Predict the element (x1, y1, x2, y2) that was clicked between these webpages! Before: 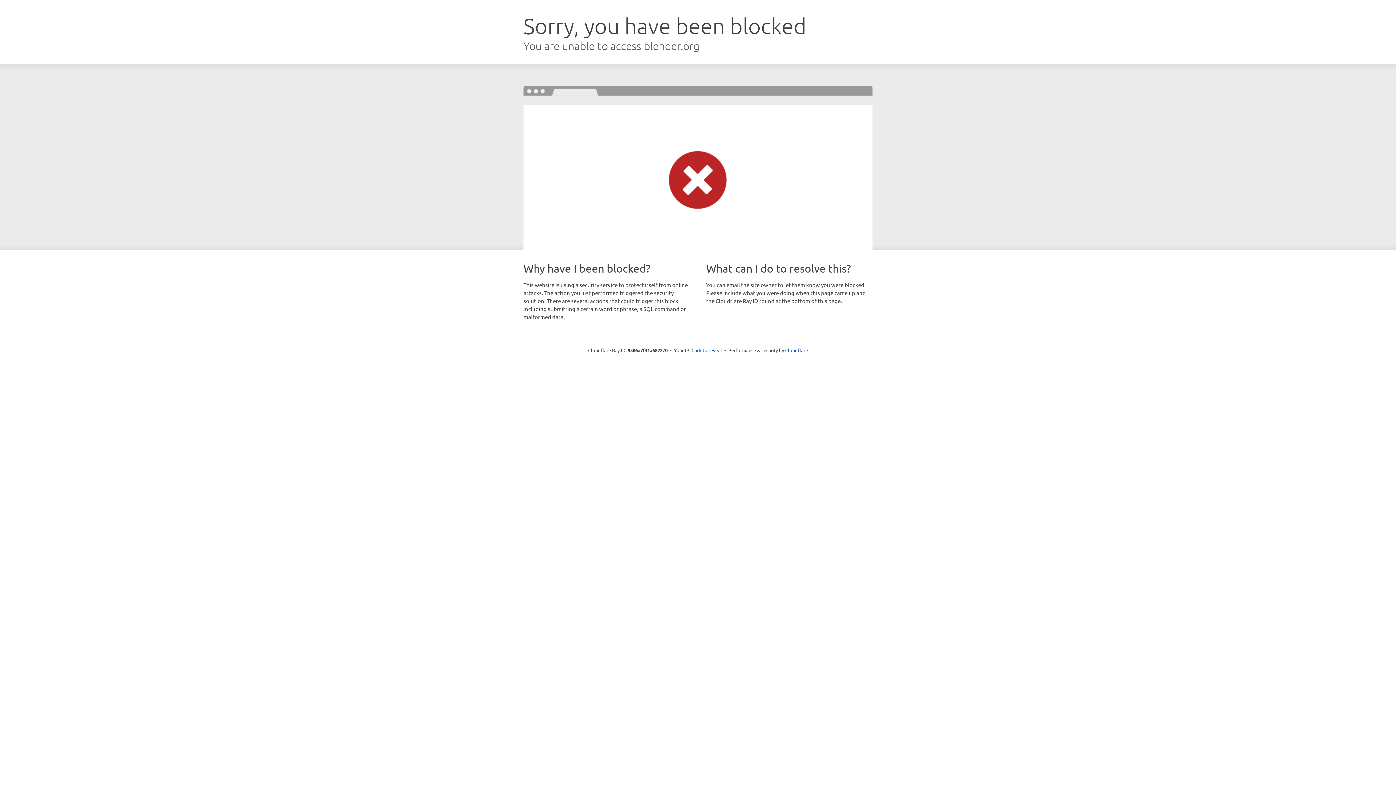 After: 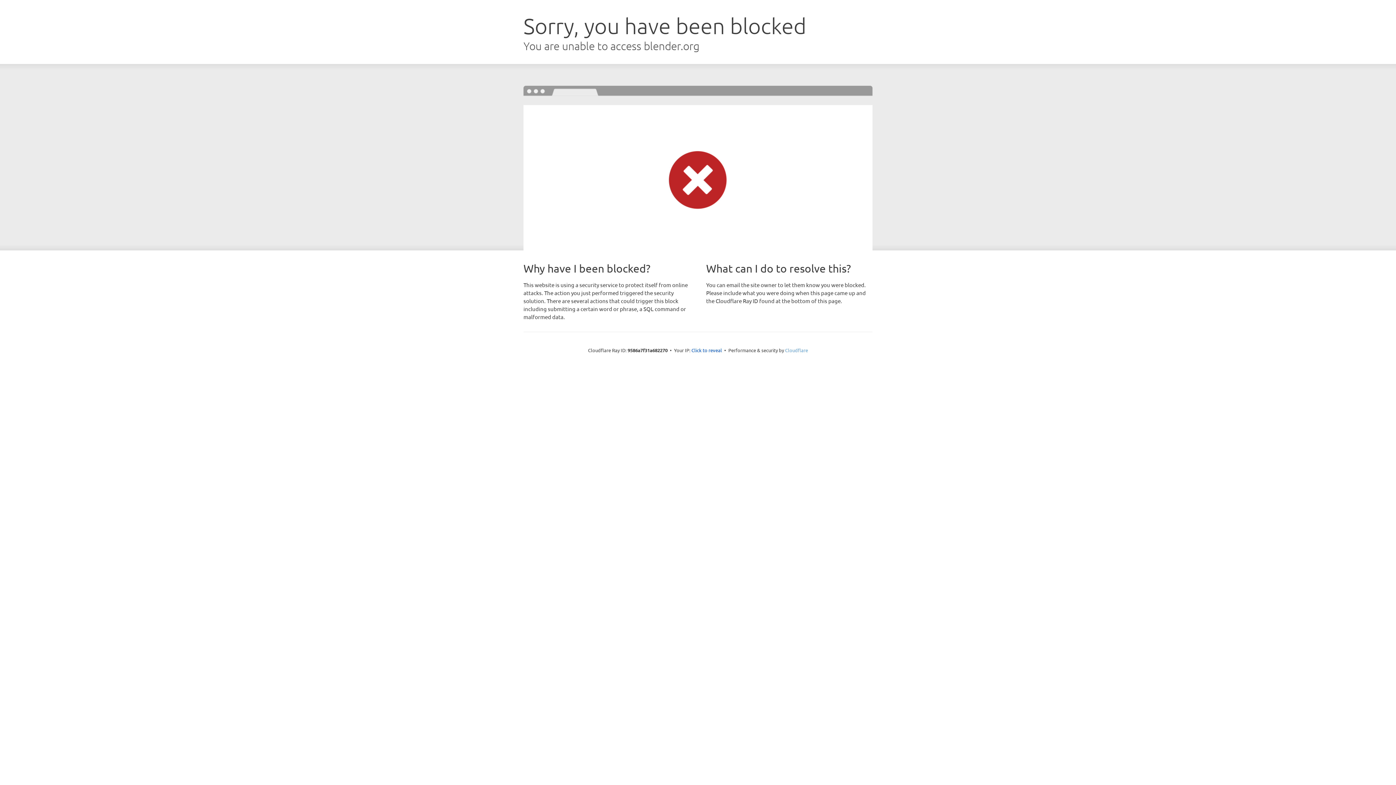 Action: label: Cloudflare bbox: (785, 347, 808, 353)